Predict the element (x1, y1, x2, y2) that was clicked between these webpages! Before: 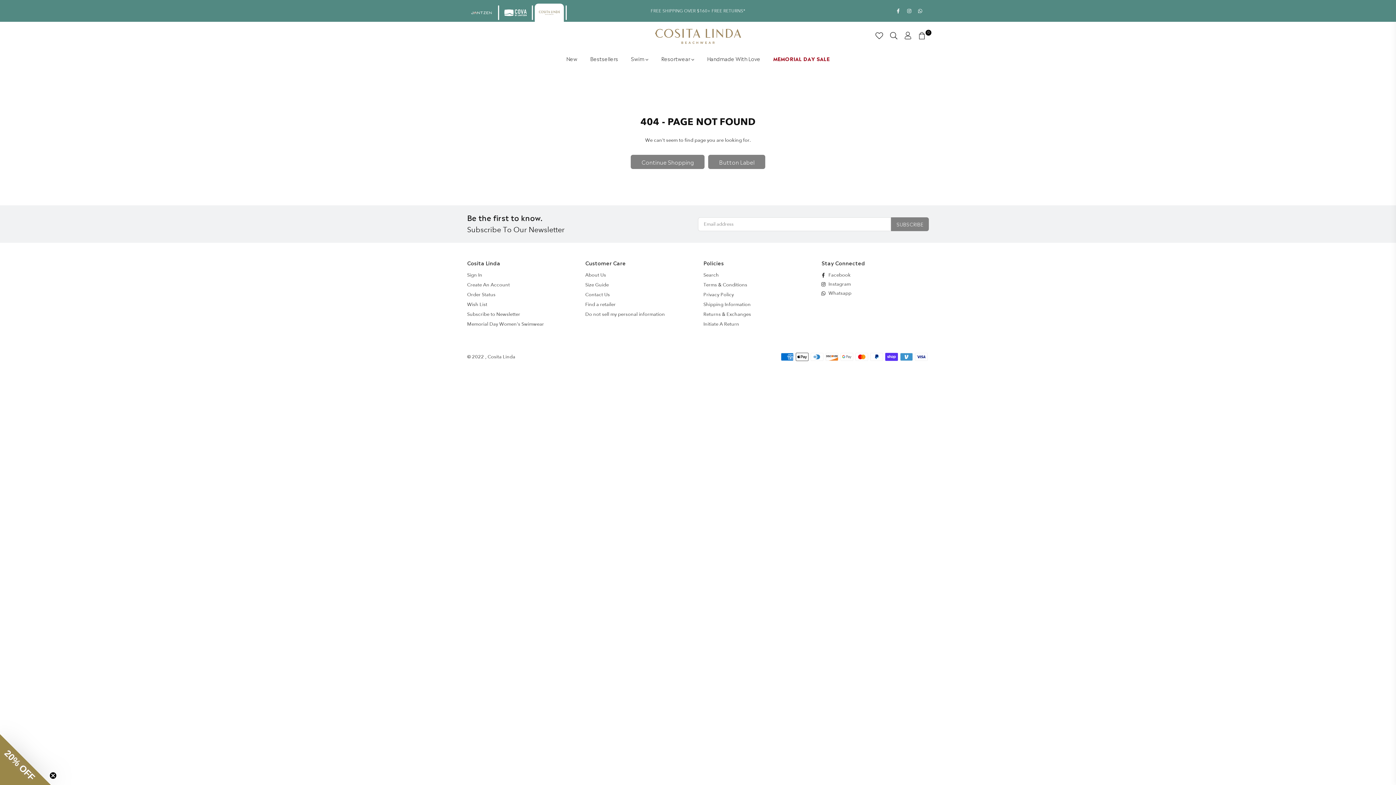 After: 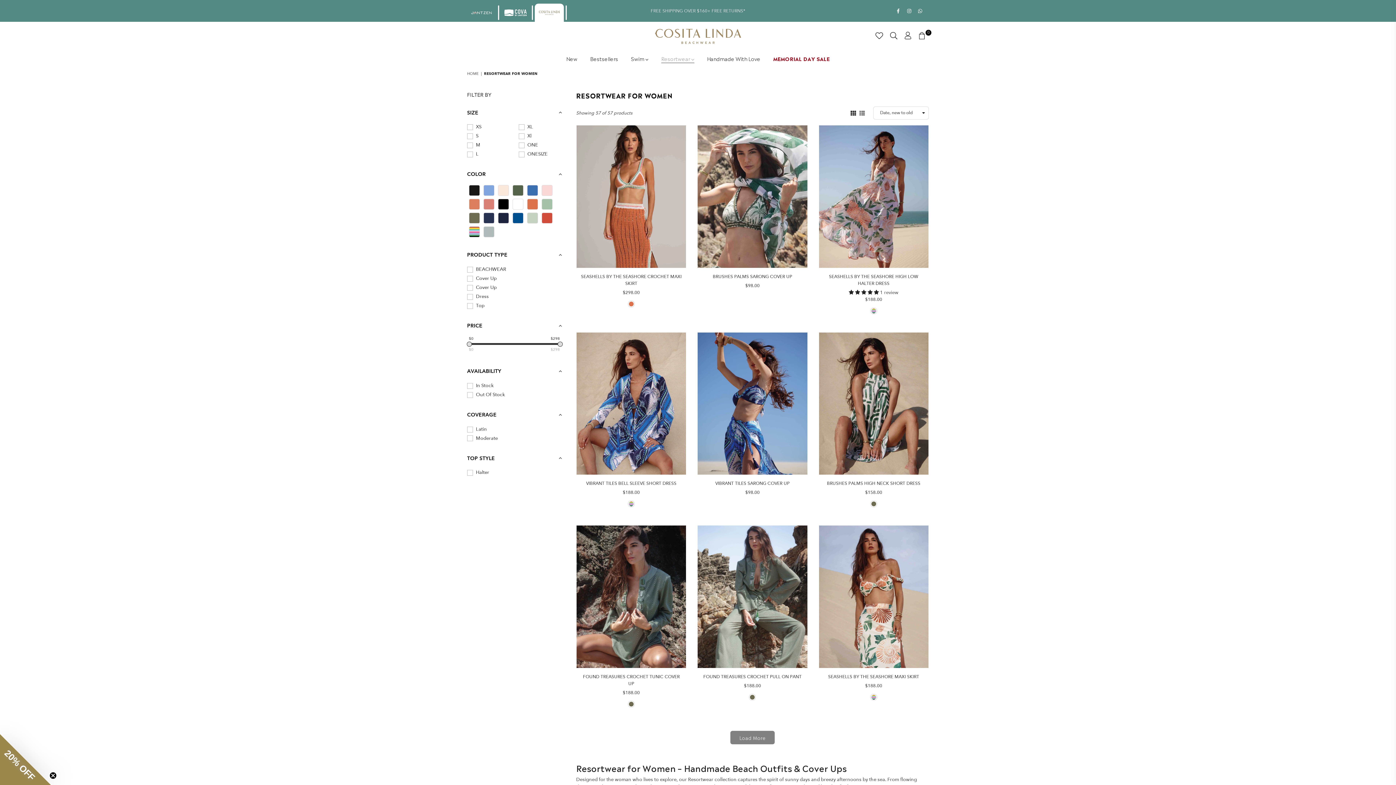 Action: bbox: (655, 50, 700, 66) label: Resortwear 